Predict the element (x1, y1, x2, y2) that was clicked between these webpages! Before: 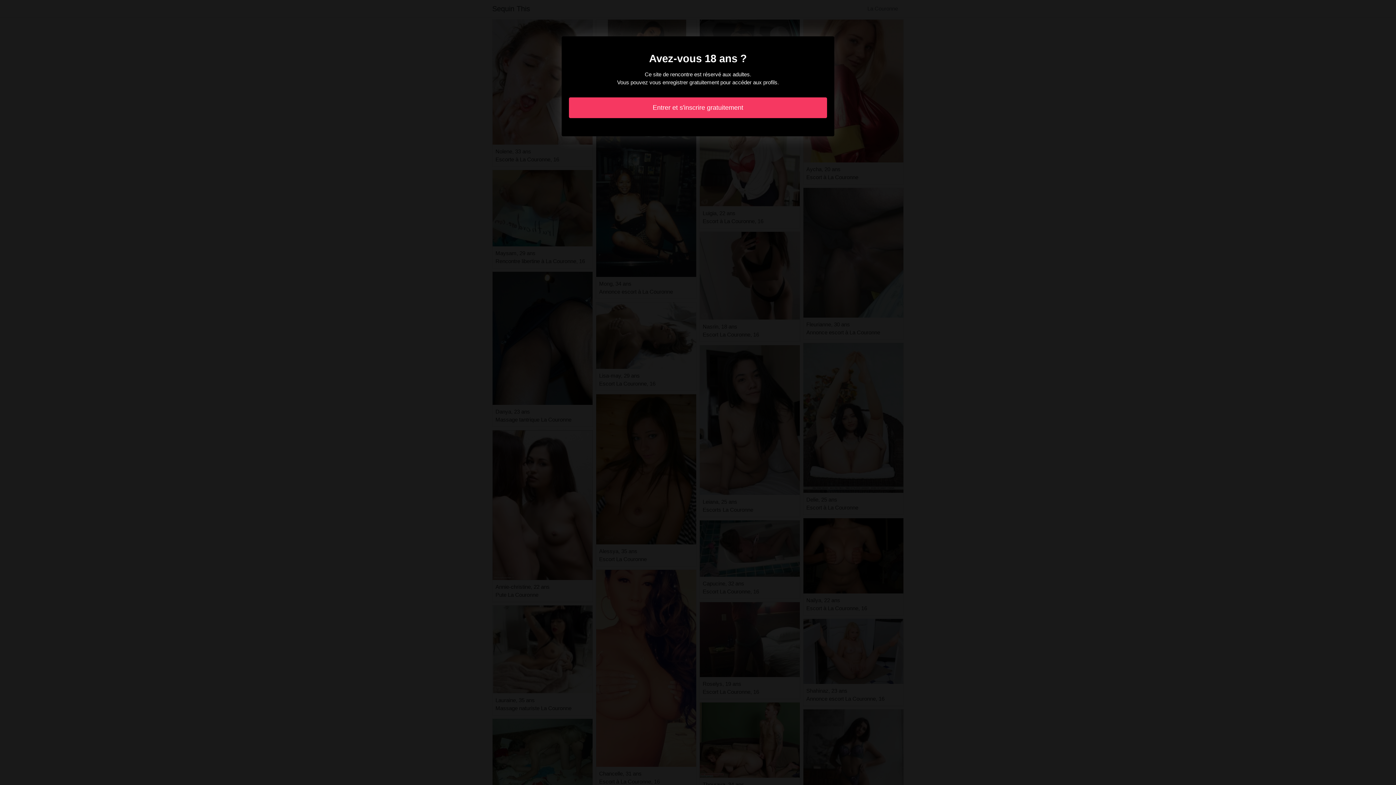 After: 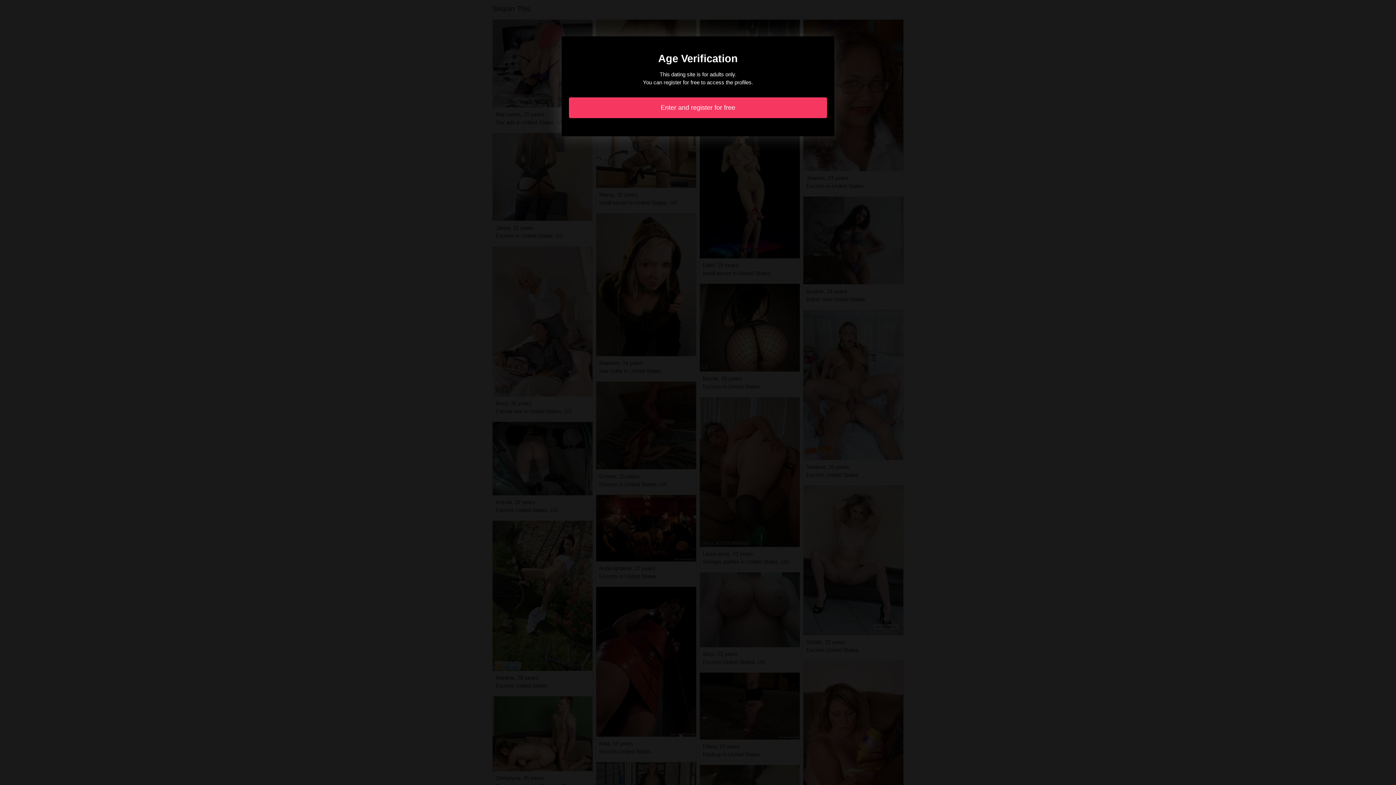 Action: label: Entrer et s'inscrire gratuitement bbox: (569, 97, 827, 118)